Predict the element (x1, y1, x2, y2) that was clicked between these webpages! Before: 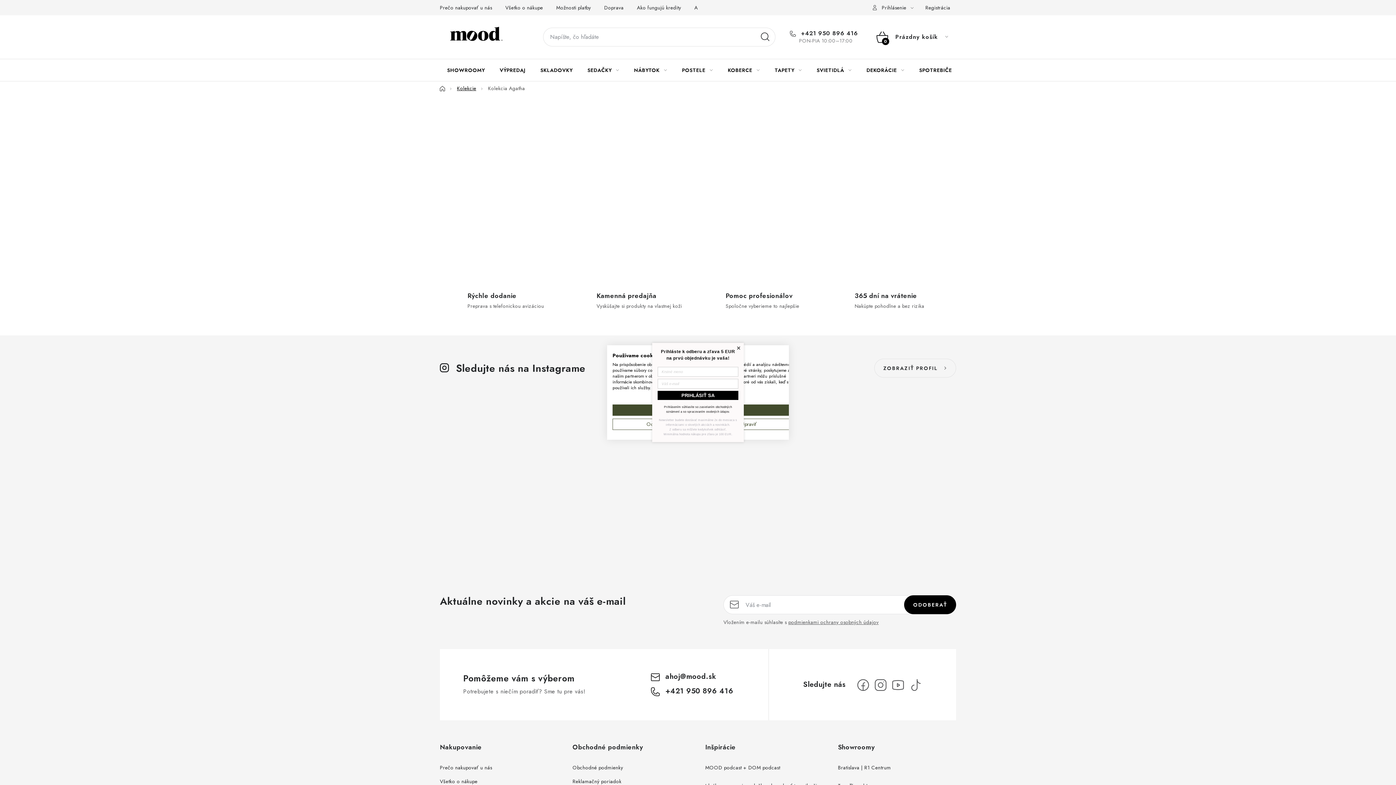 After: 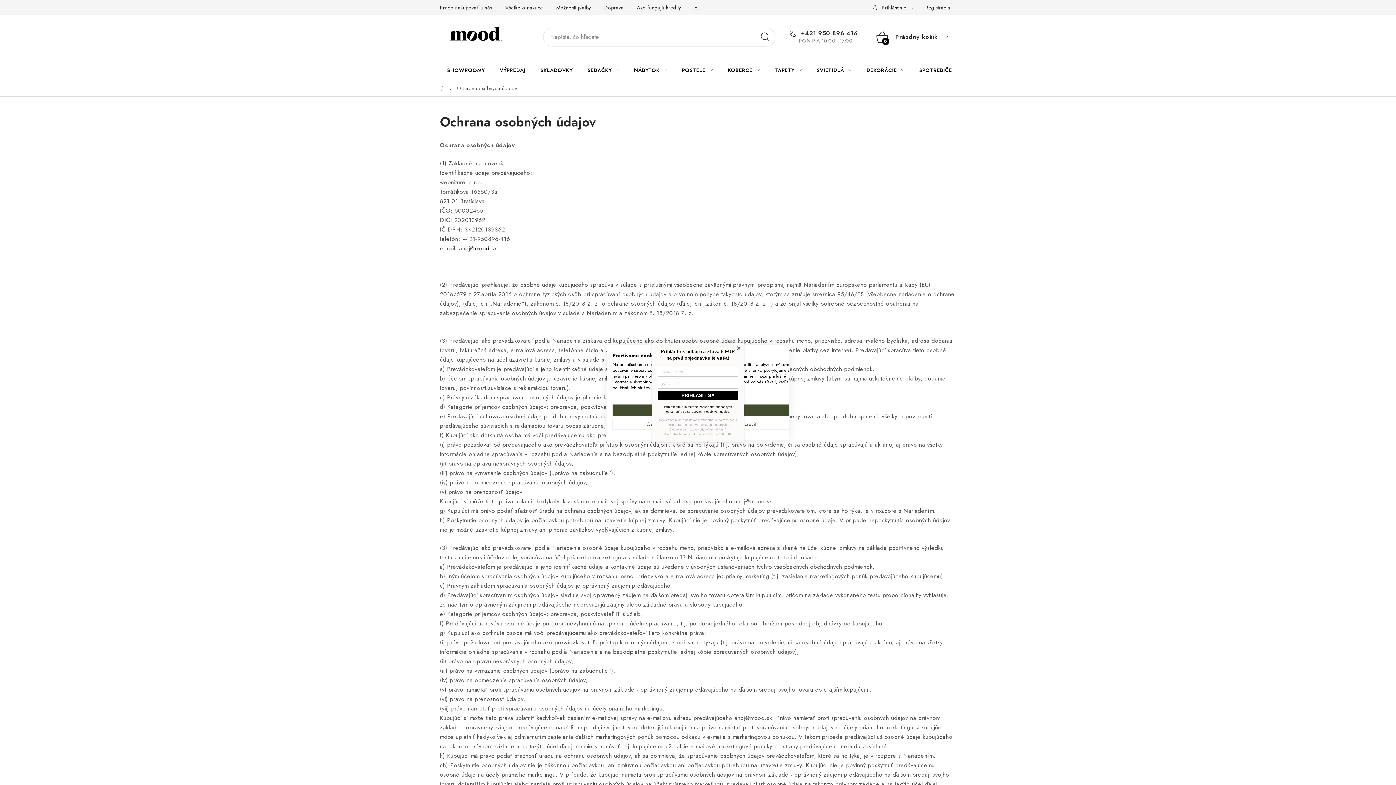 Action: label: podmienkami ochrany osobných údajov bbox: (788, 618, 878, 626)